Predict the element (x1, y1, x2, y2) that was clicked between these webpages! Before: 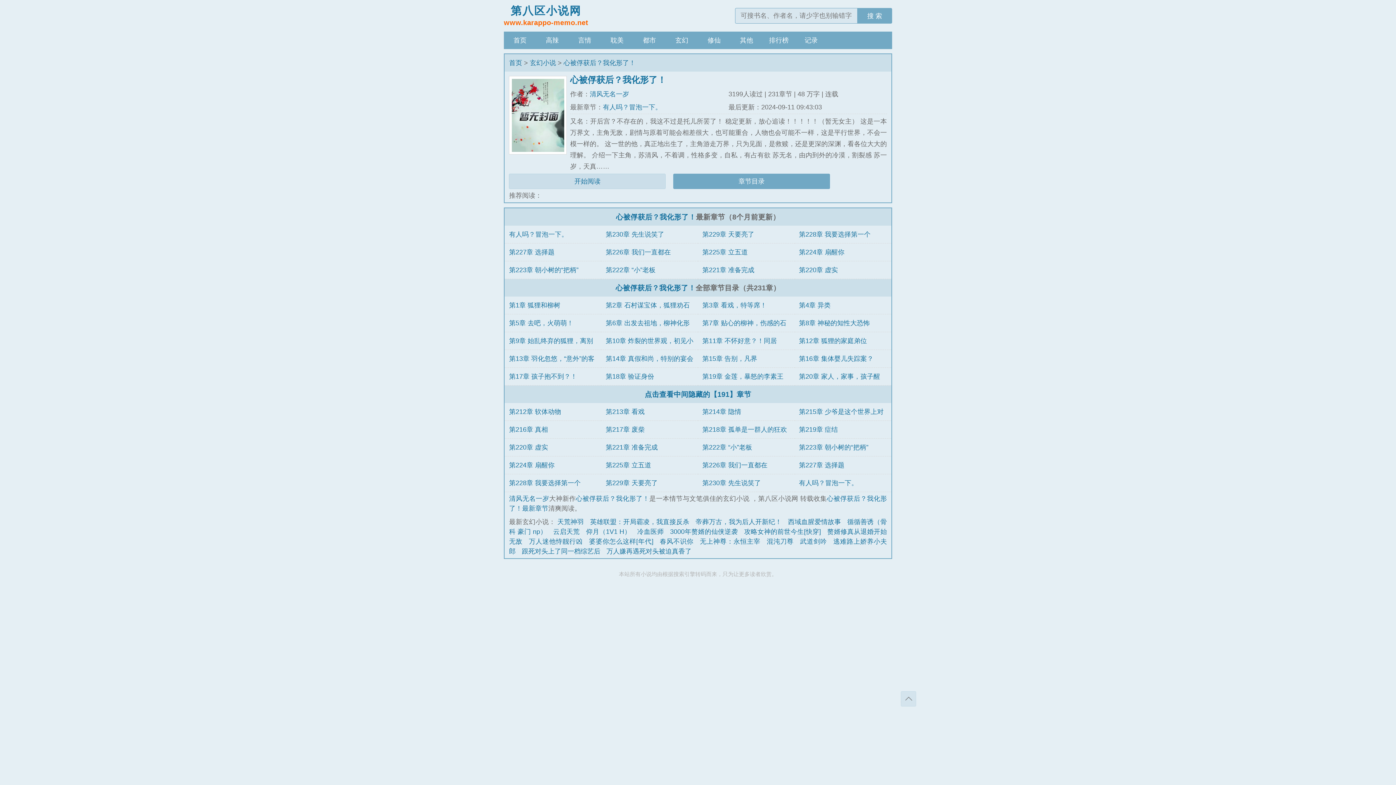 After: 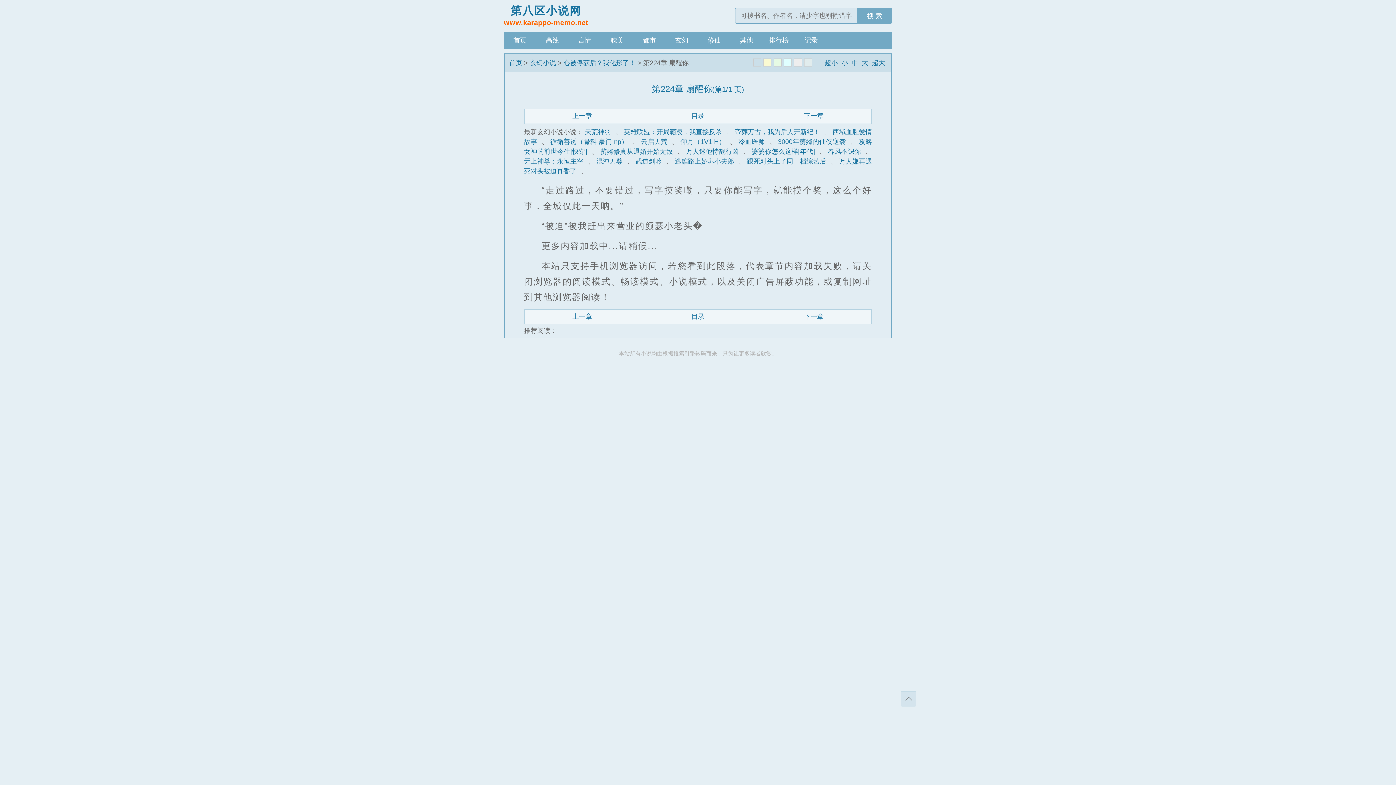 Action: bbox: (509, 461, 554, 469) label: 第224章 扇醒你